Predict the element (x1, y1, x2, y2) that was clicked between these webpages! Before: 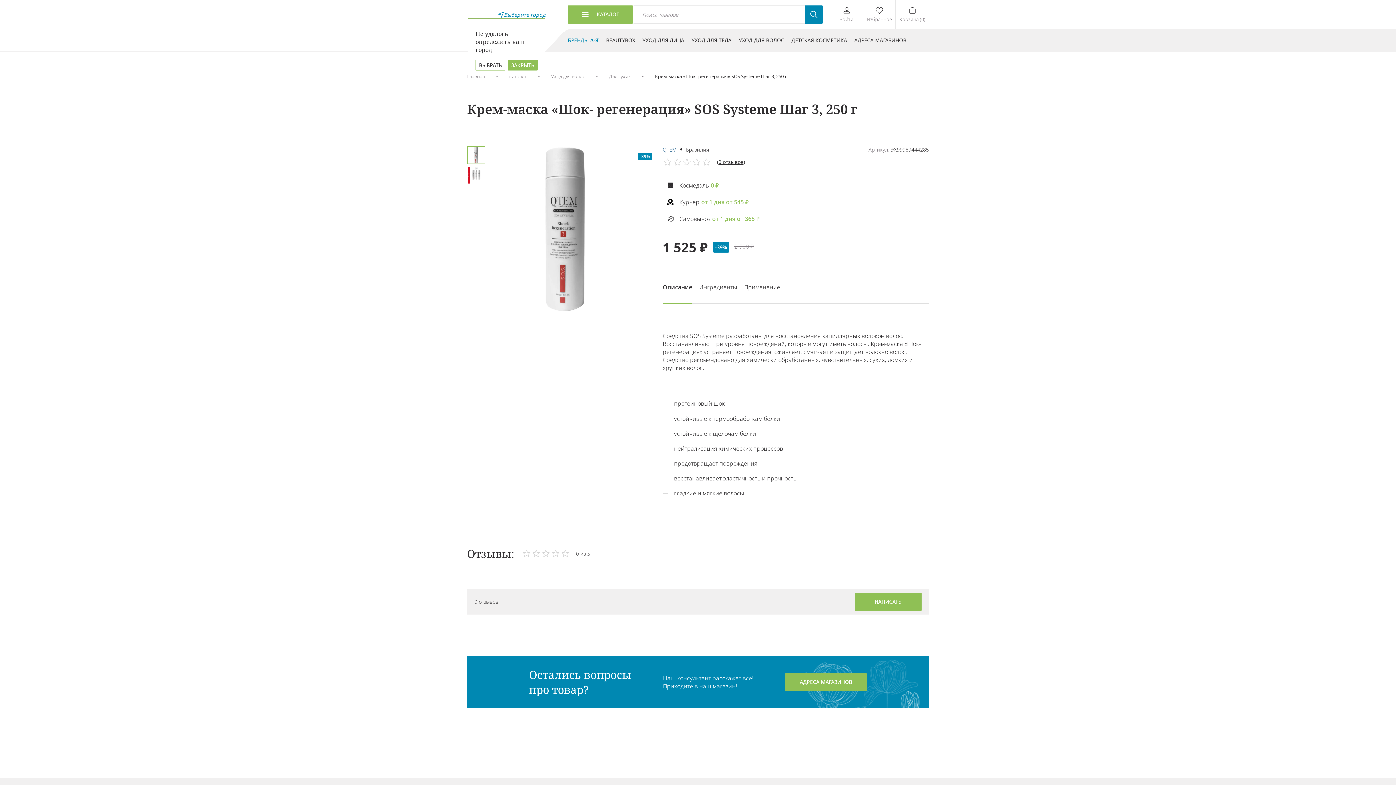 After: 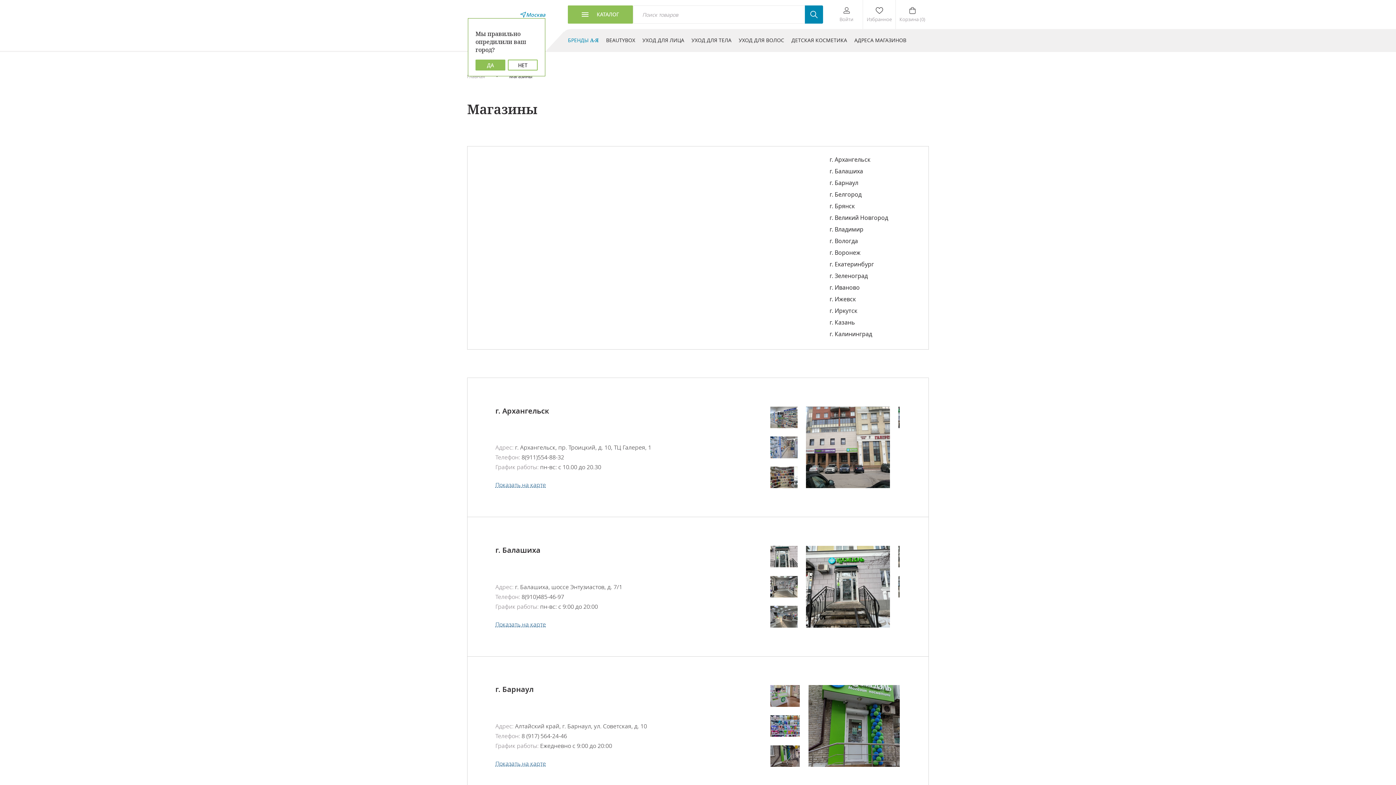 Action: bbox: (785, 673, 867, 691) label: АДРЕСА МАГАЗИНОВ